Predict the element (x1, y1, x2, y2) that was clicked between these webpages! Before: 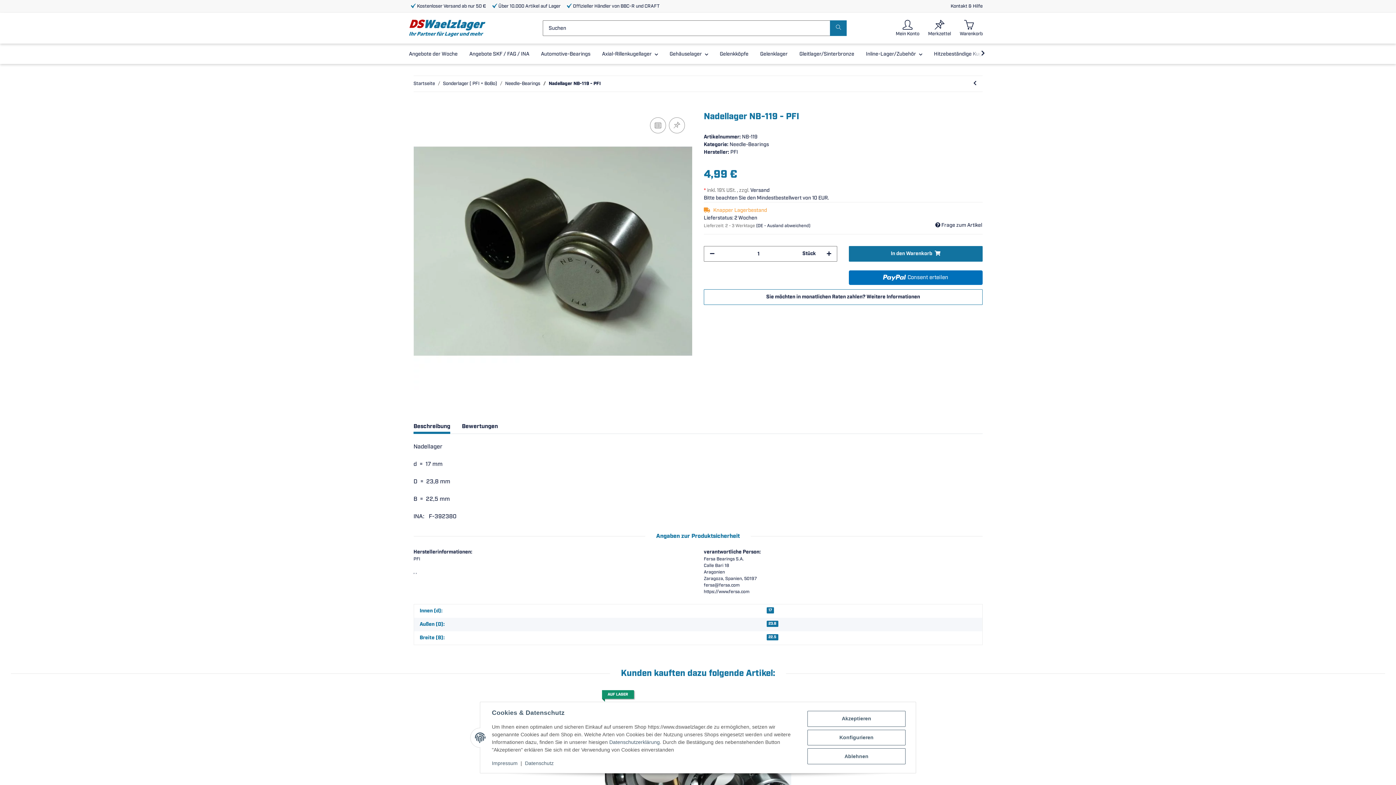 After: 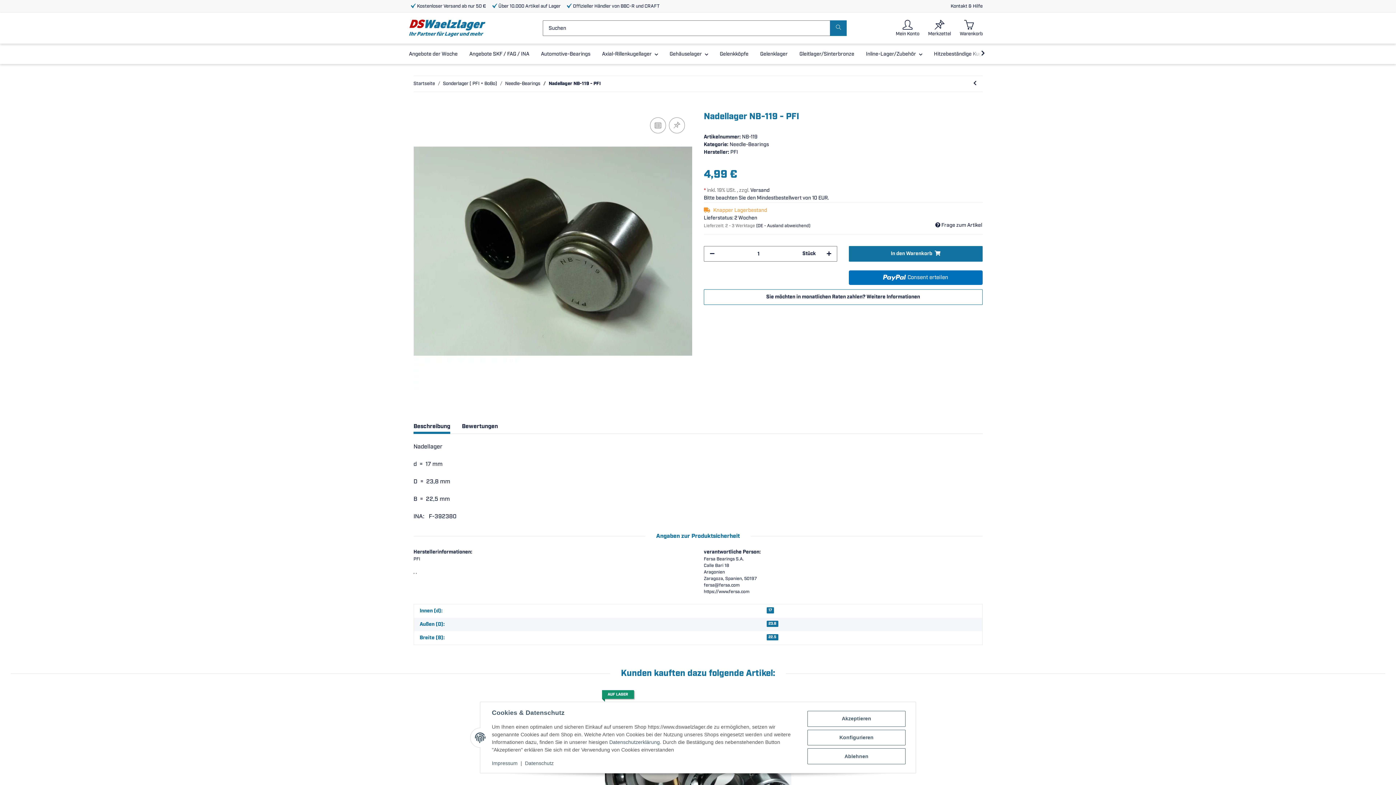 Action: bbox: (548, 80, 600, 87) label: Nadellager NB-119 - PFI